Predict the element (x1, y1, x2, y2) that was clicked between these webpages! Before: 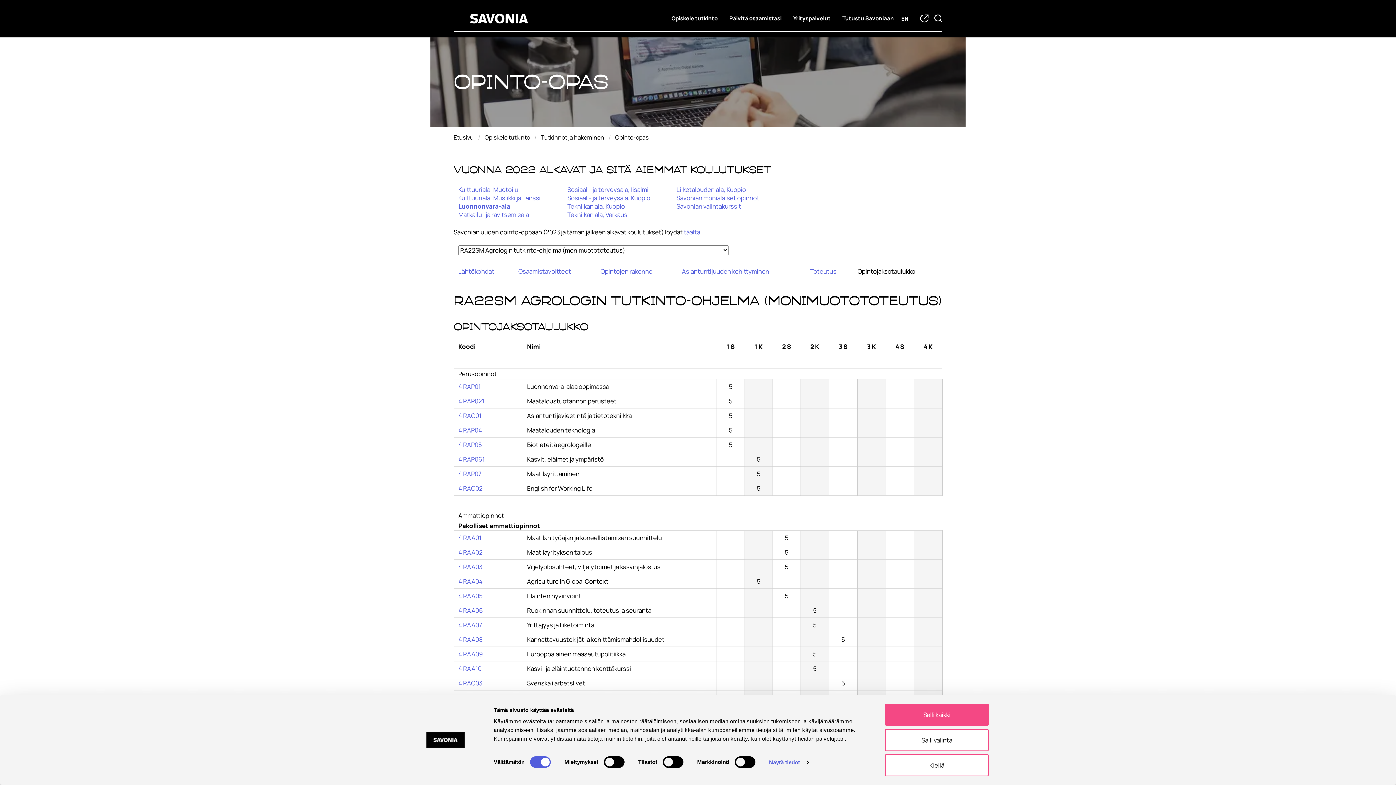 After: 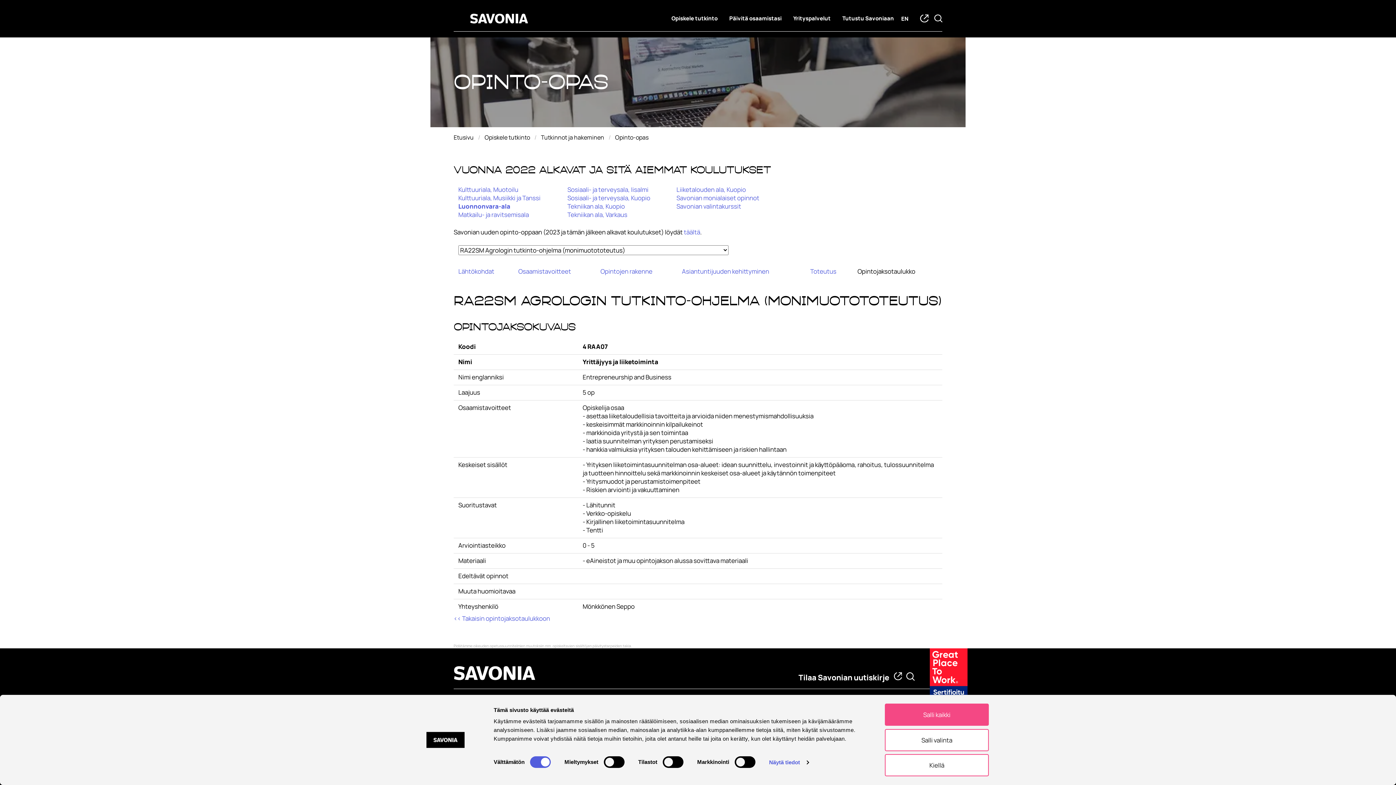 Action: label: 4 RAA07 bbox: (458, 621, 482, 629)